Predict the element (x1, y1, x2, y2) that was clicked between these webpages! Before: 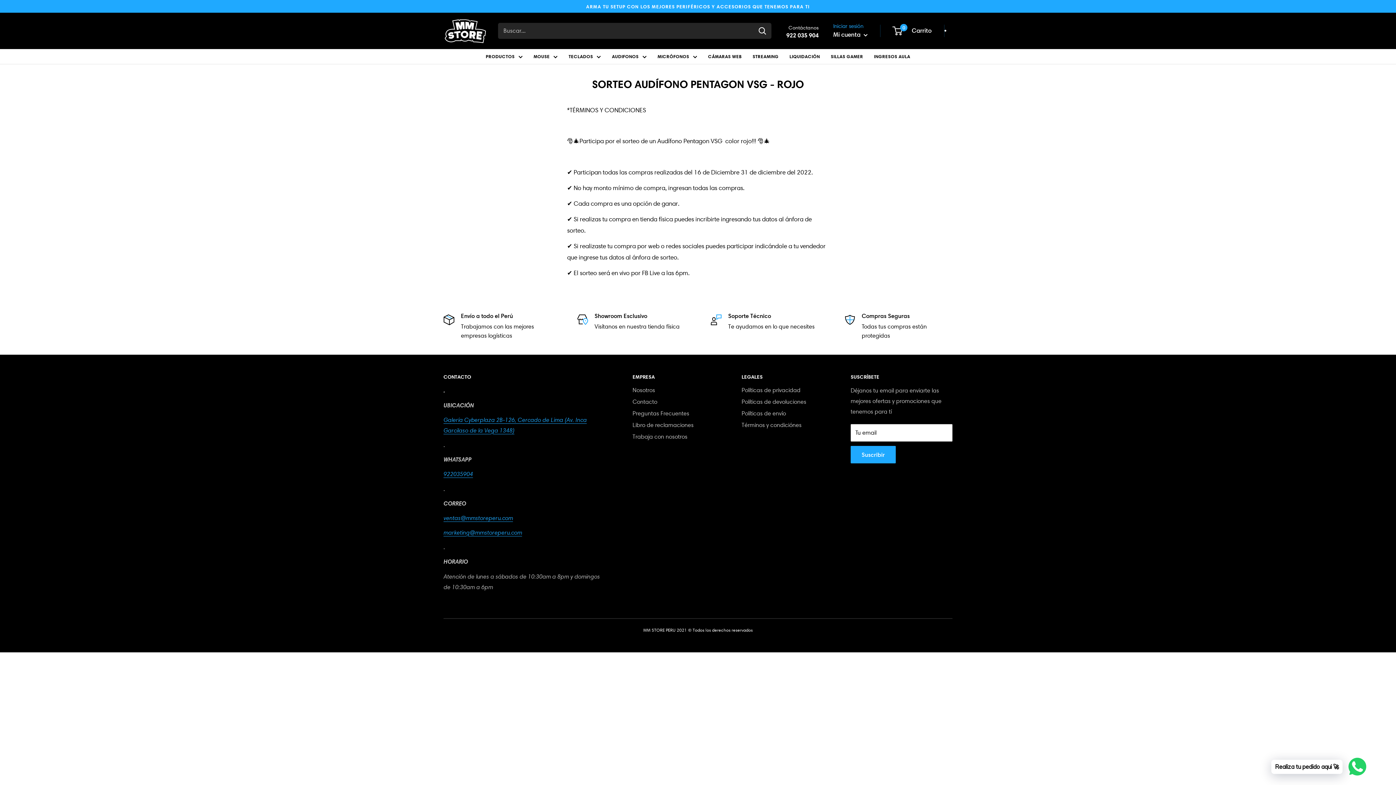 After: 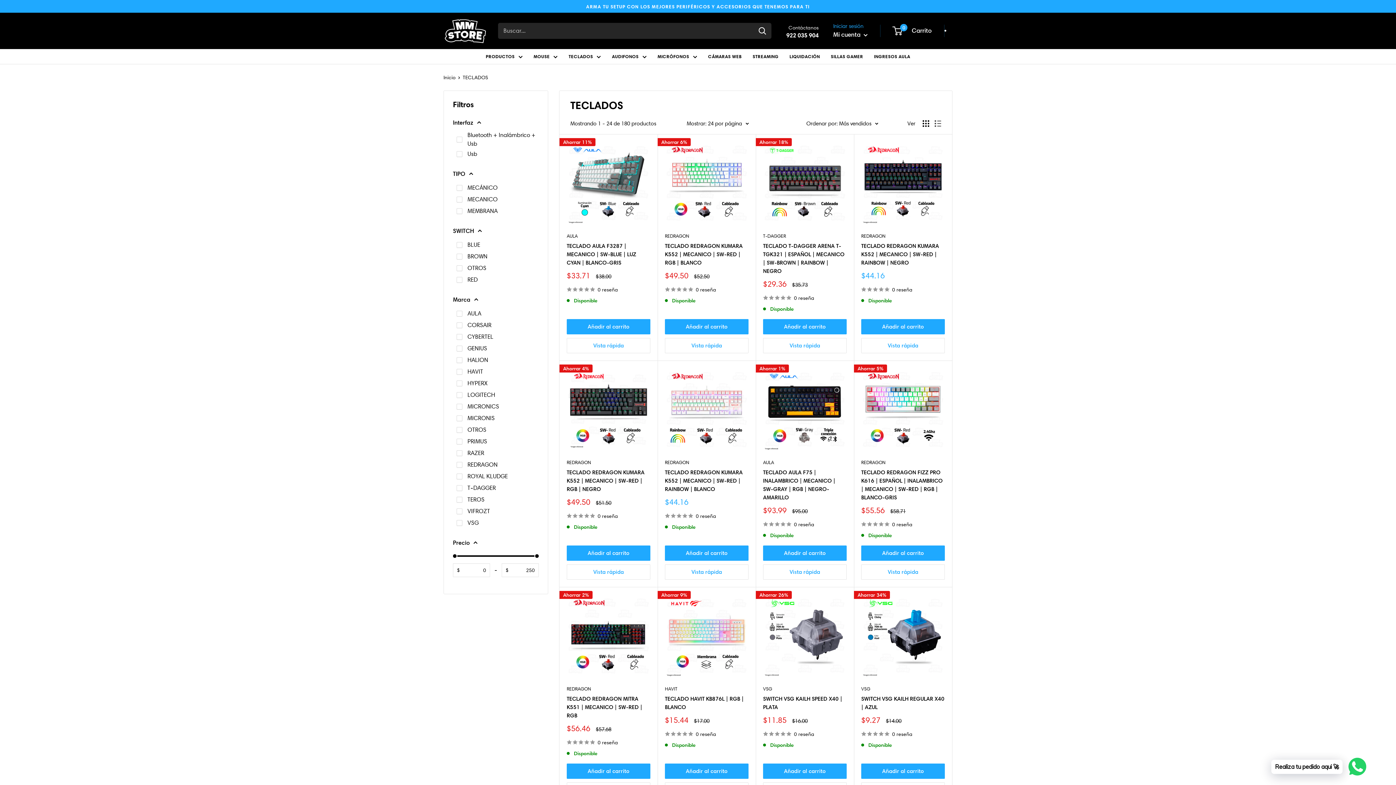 Action: label: TECLADOS bbox: (565, 50, 604, 62)